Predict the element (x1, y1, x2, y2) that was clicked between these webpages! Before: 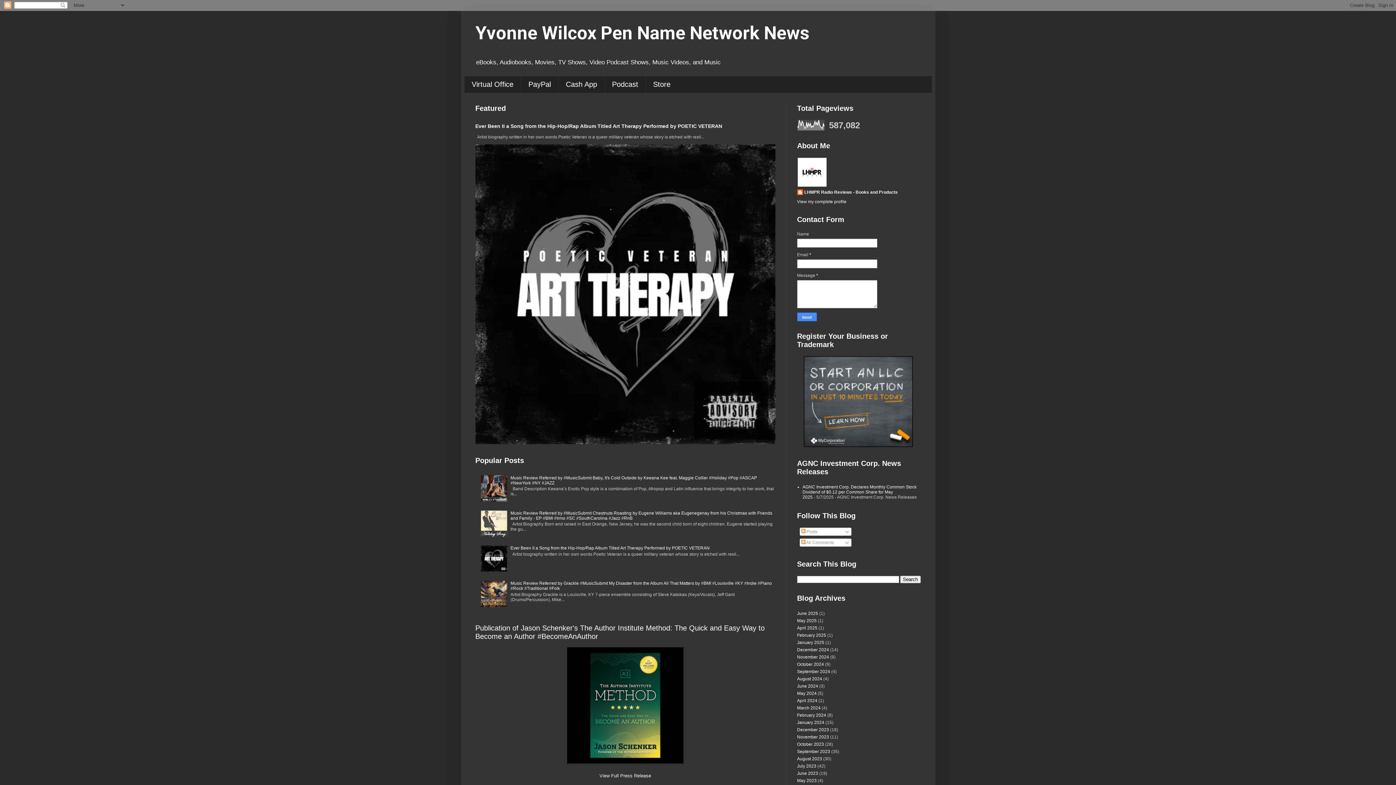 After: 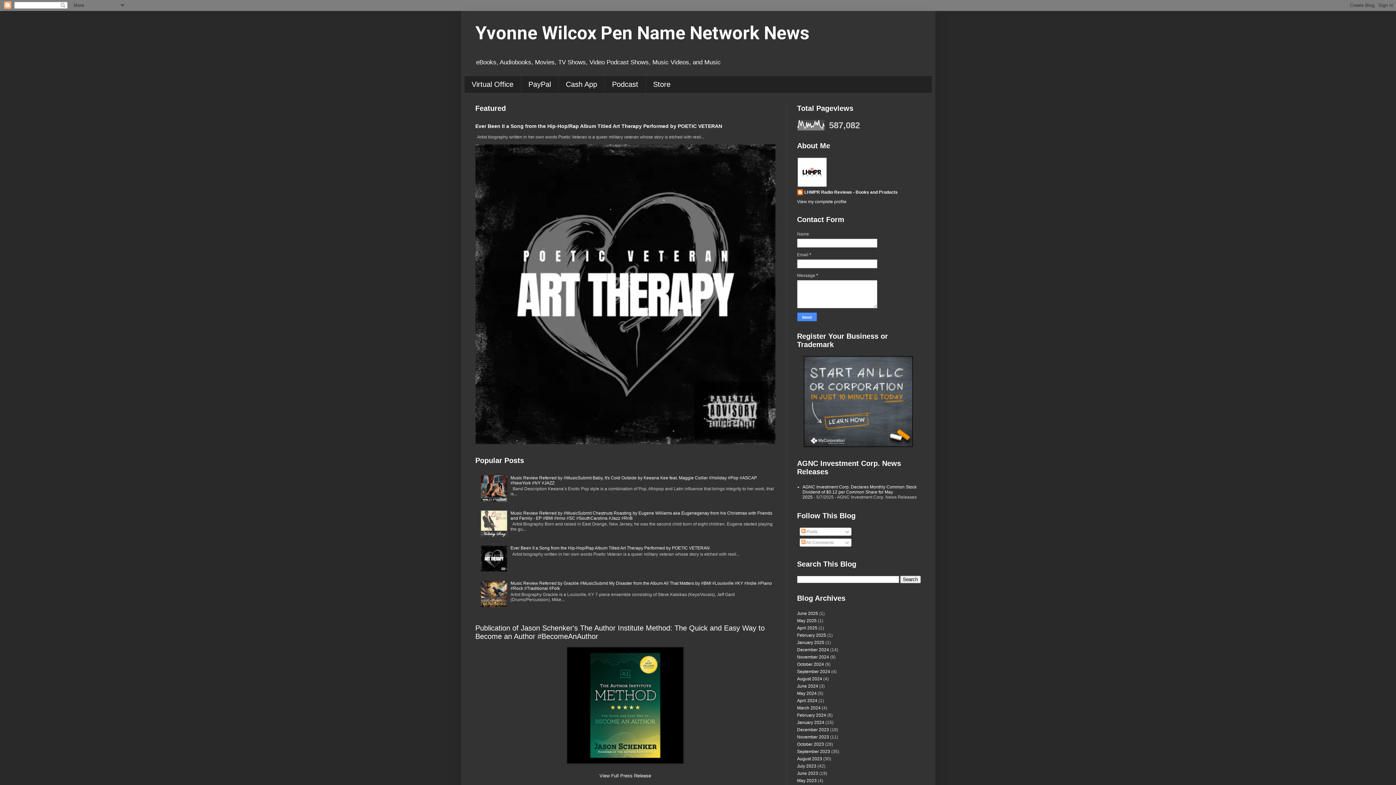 Action: bbox: (480, 568, 508, 573)